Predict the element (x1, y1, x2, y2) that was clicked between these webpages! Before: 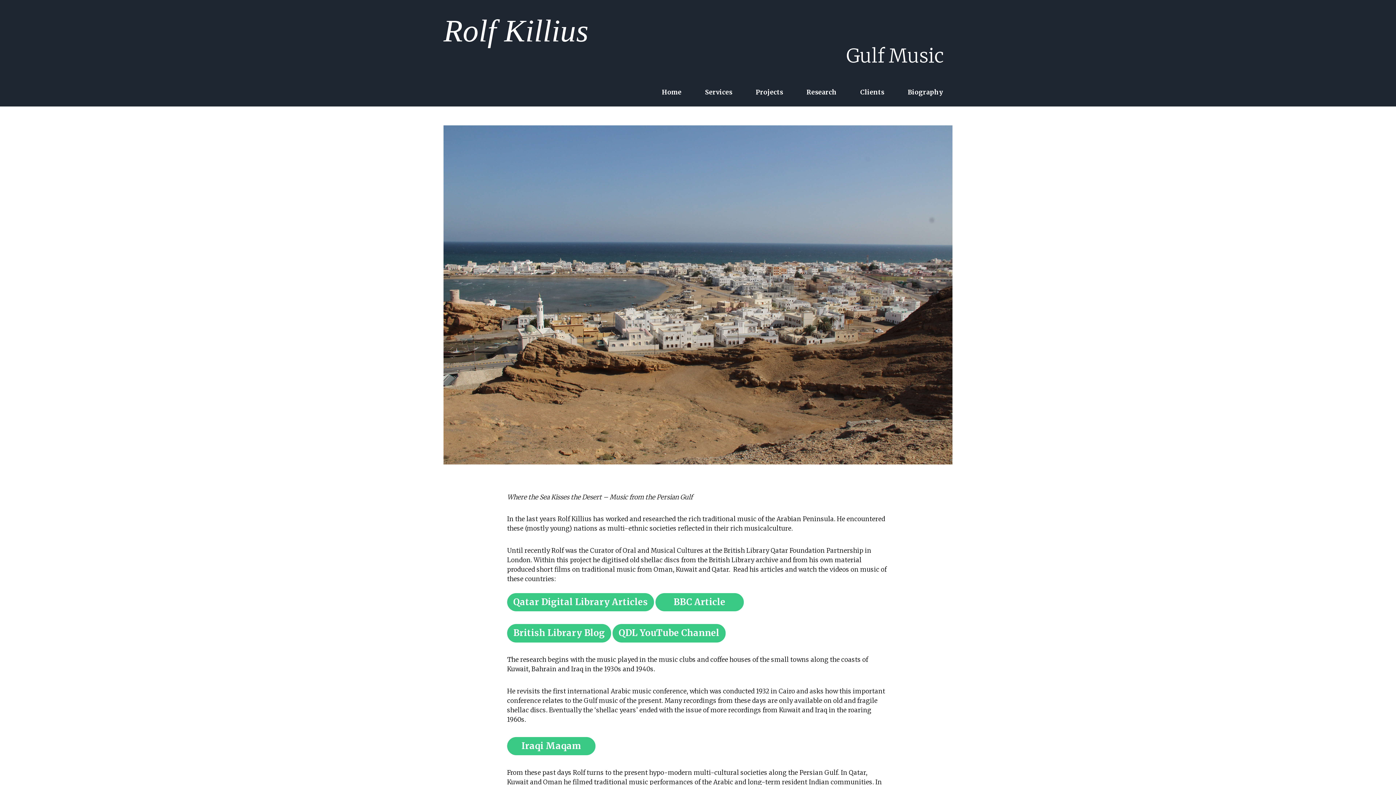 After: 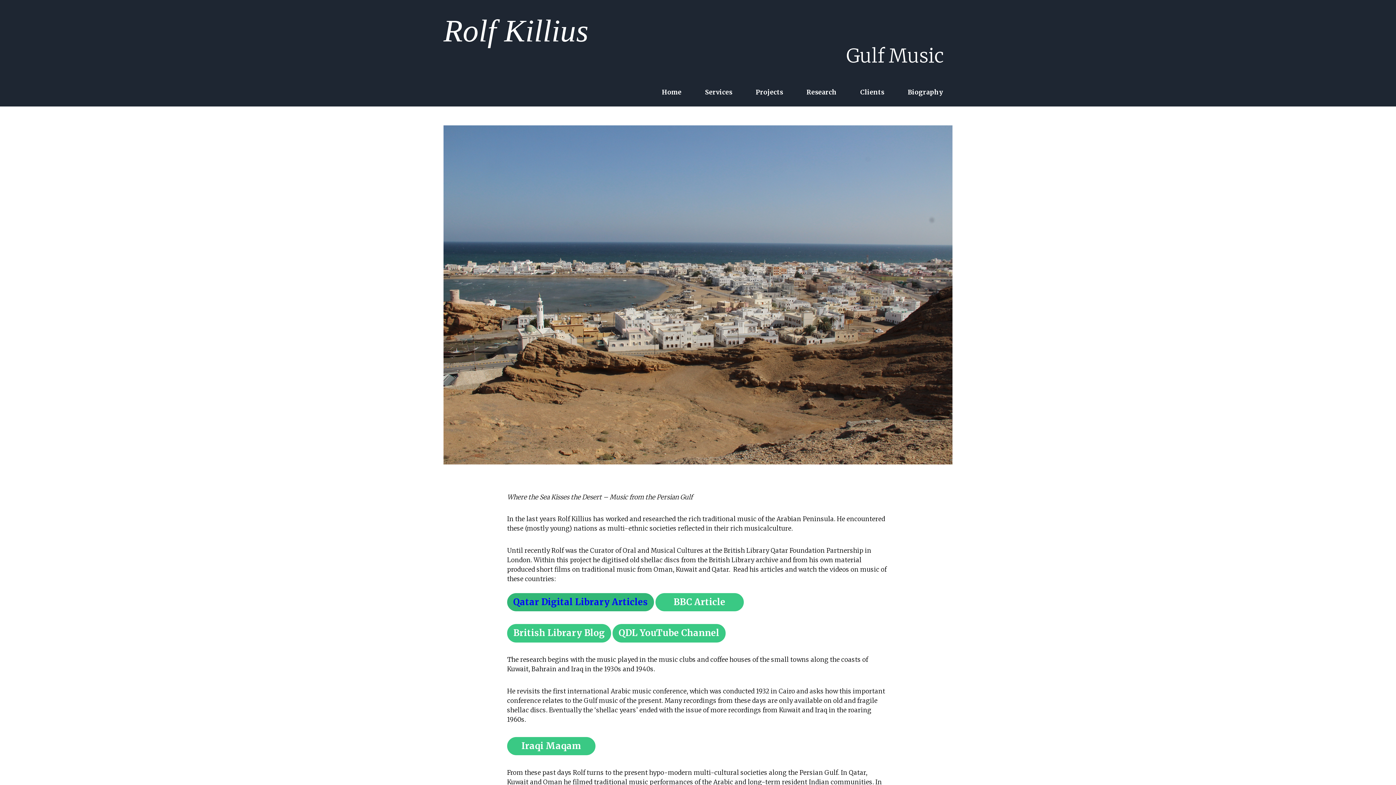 Action: bbox: (507, 593, 654, 611) label: Qatar Digital Library Articles